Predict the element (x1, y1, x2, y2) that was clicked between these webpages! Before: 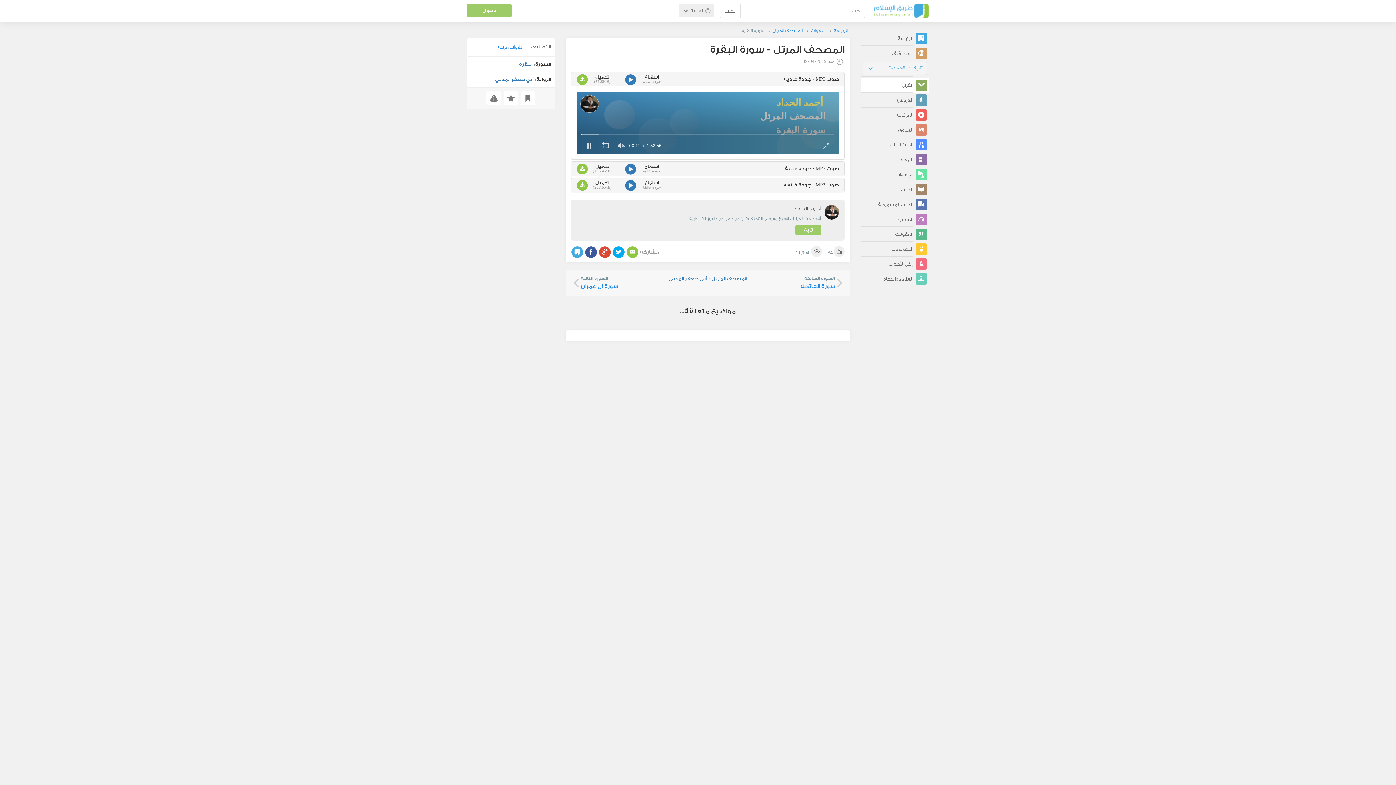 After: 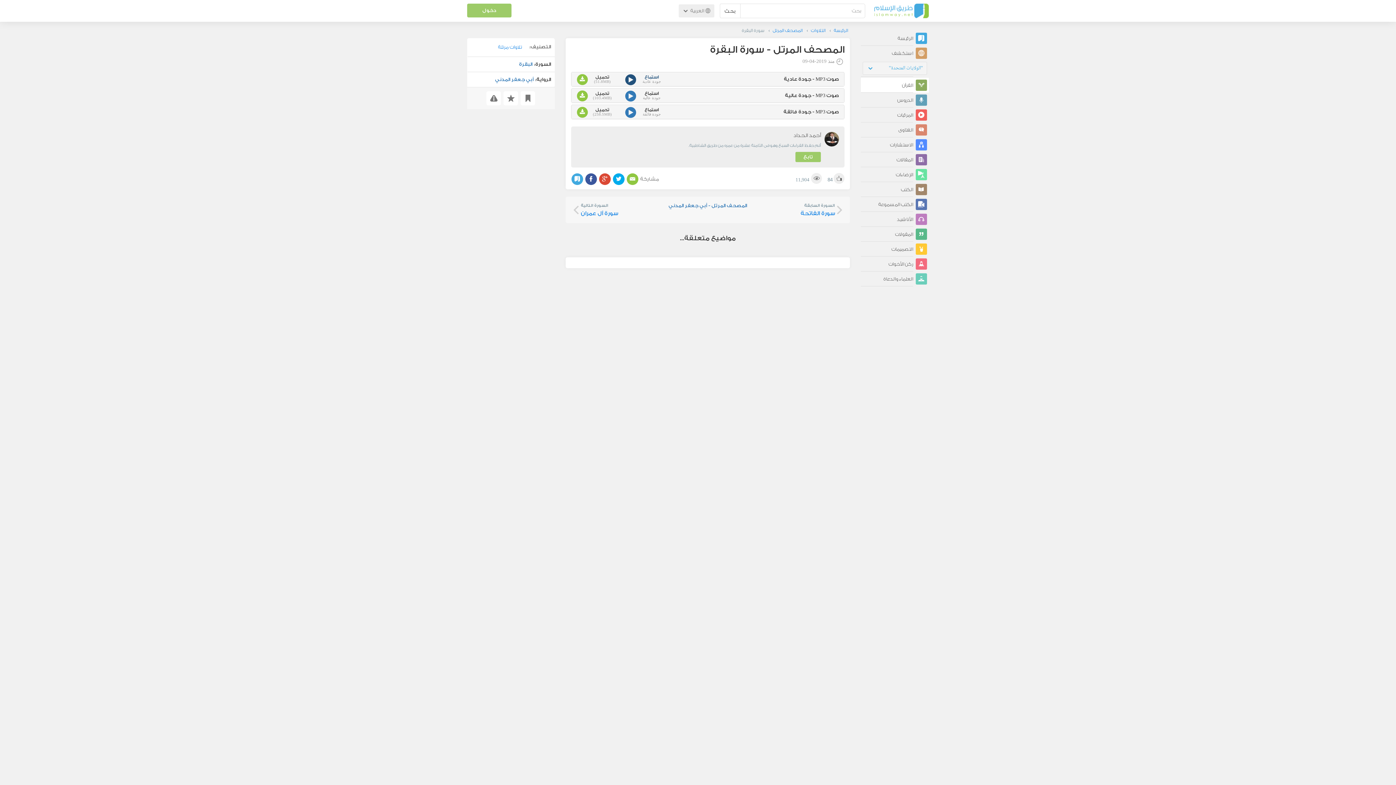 Action: label: استماع
جودة عادية bbox: (624, 81, 666, 91)